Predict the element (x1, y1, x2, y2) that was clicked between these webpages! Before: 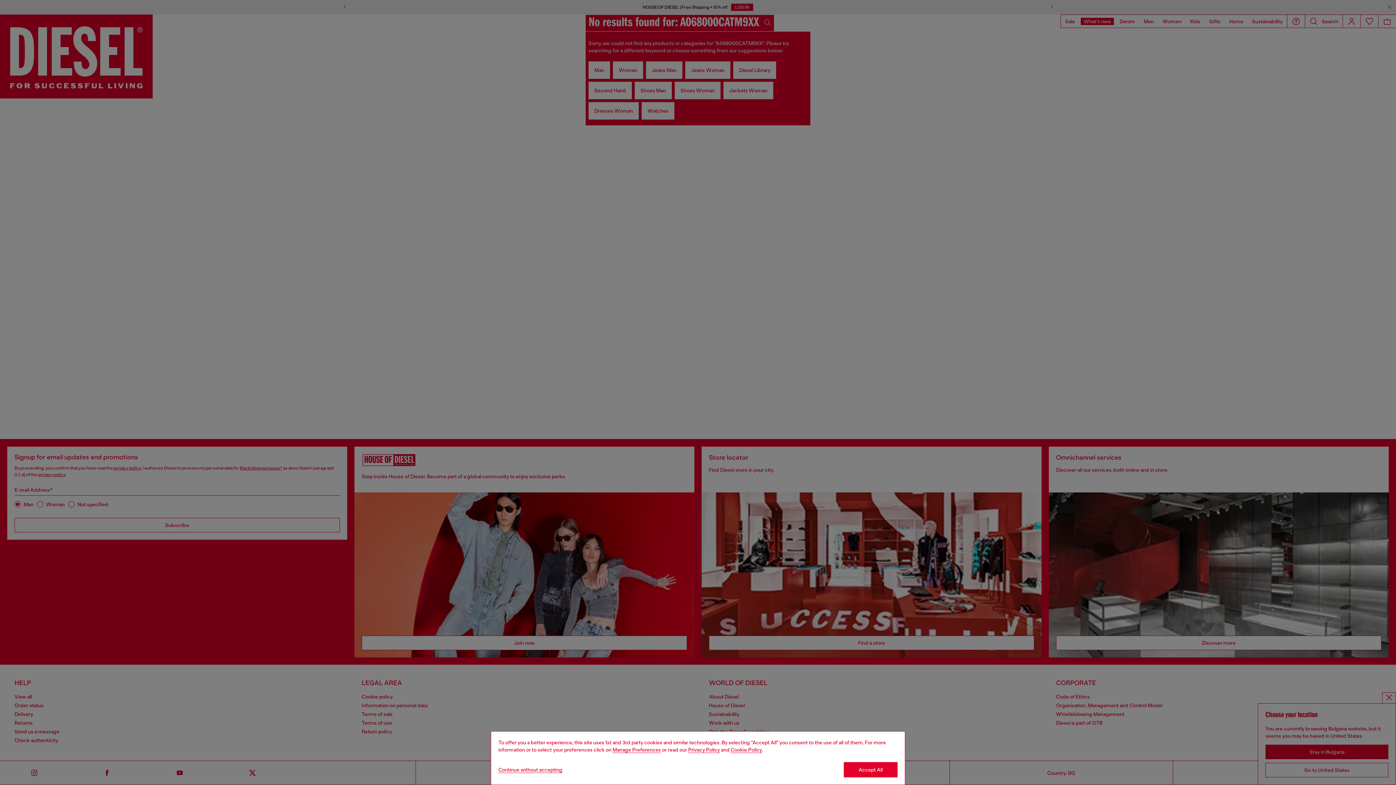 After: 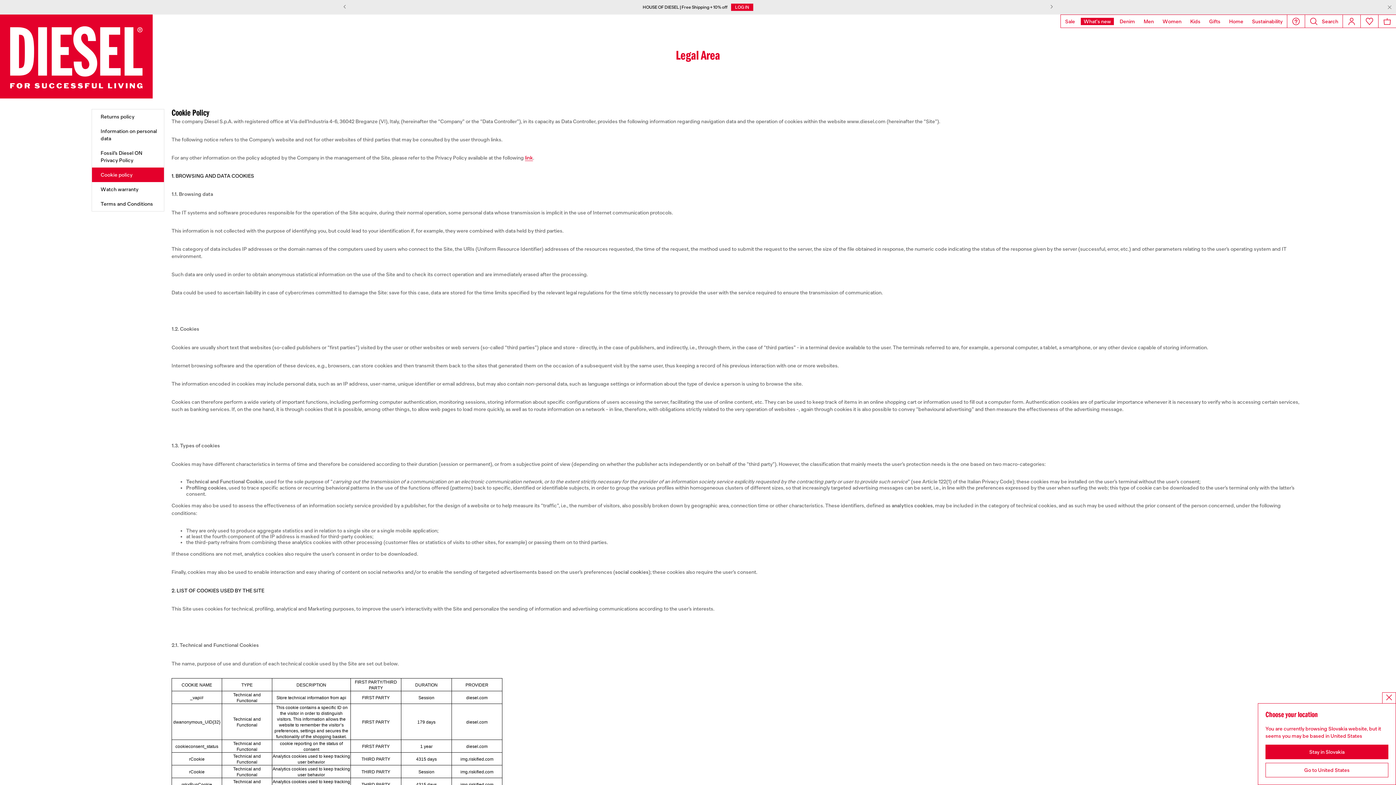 Action: label: Cookie Policy bbox: (730, 747, 762, 753)